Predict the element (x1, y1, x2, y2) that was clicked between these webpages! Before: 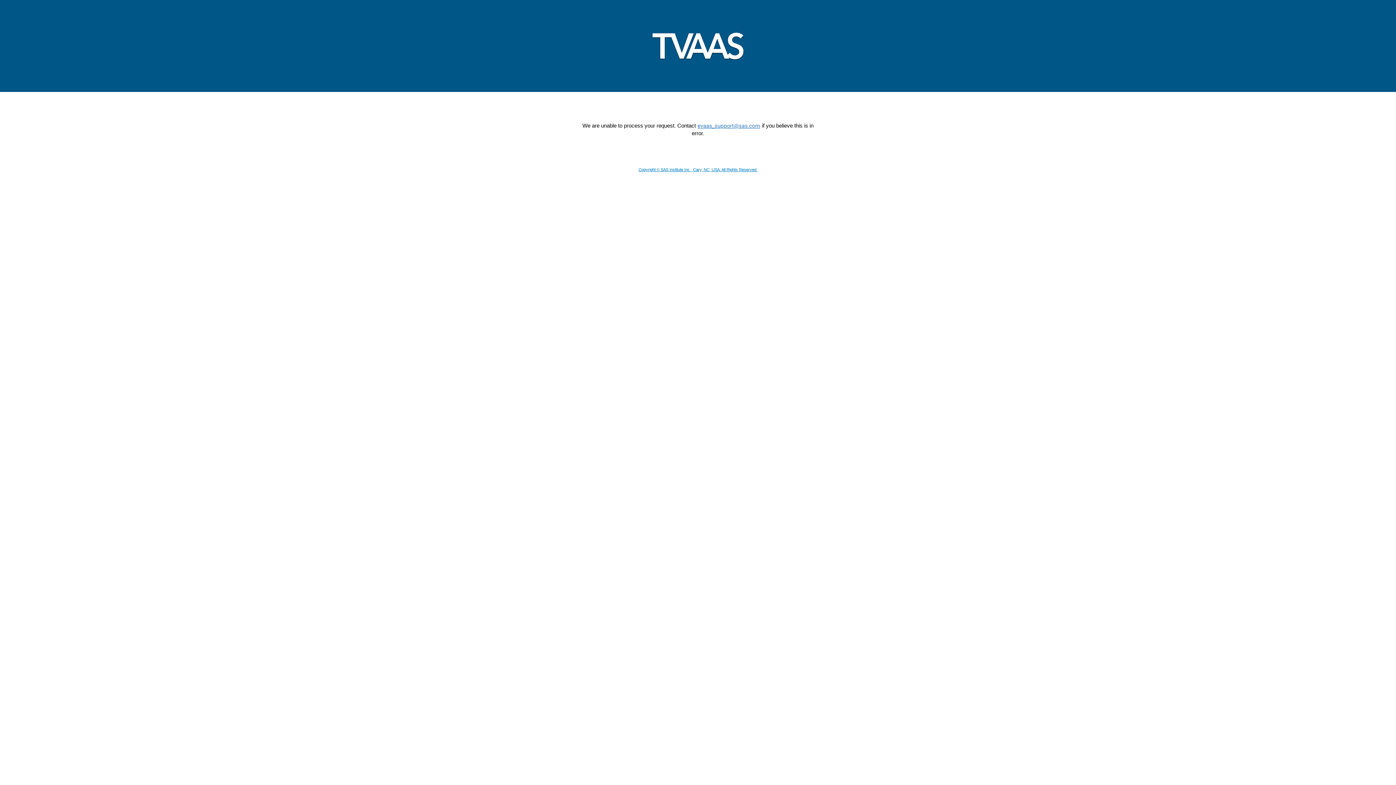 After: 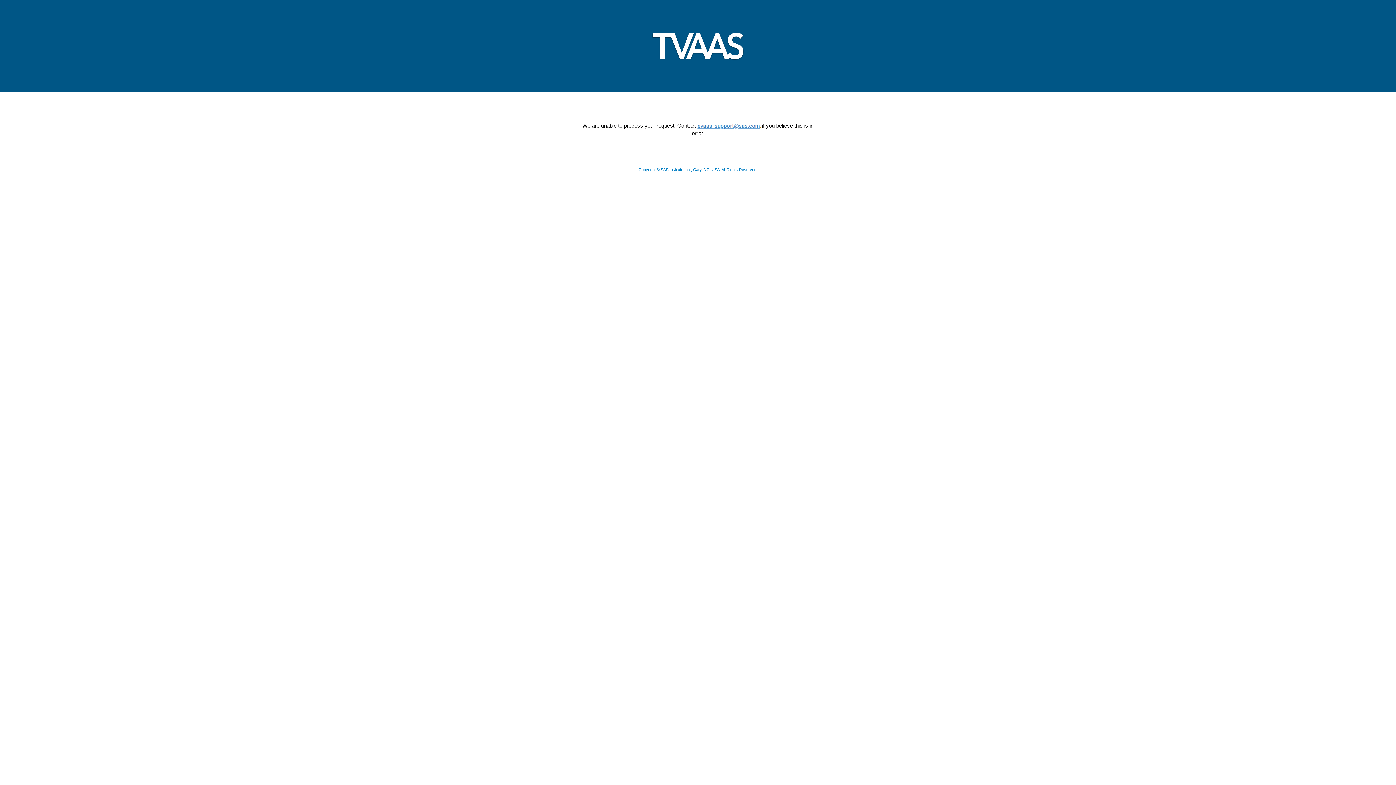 Action: label: Copyright © SAS Institute Inc., Cary, NC, USA. All Rights Reserved. bbox: (638, 167, 757, 171)